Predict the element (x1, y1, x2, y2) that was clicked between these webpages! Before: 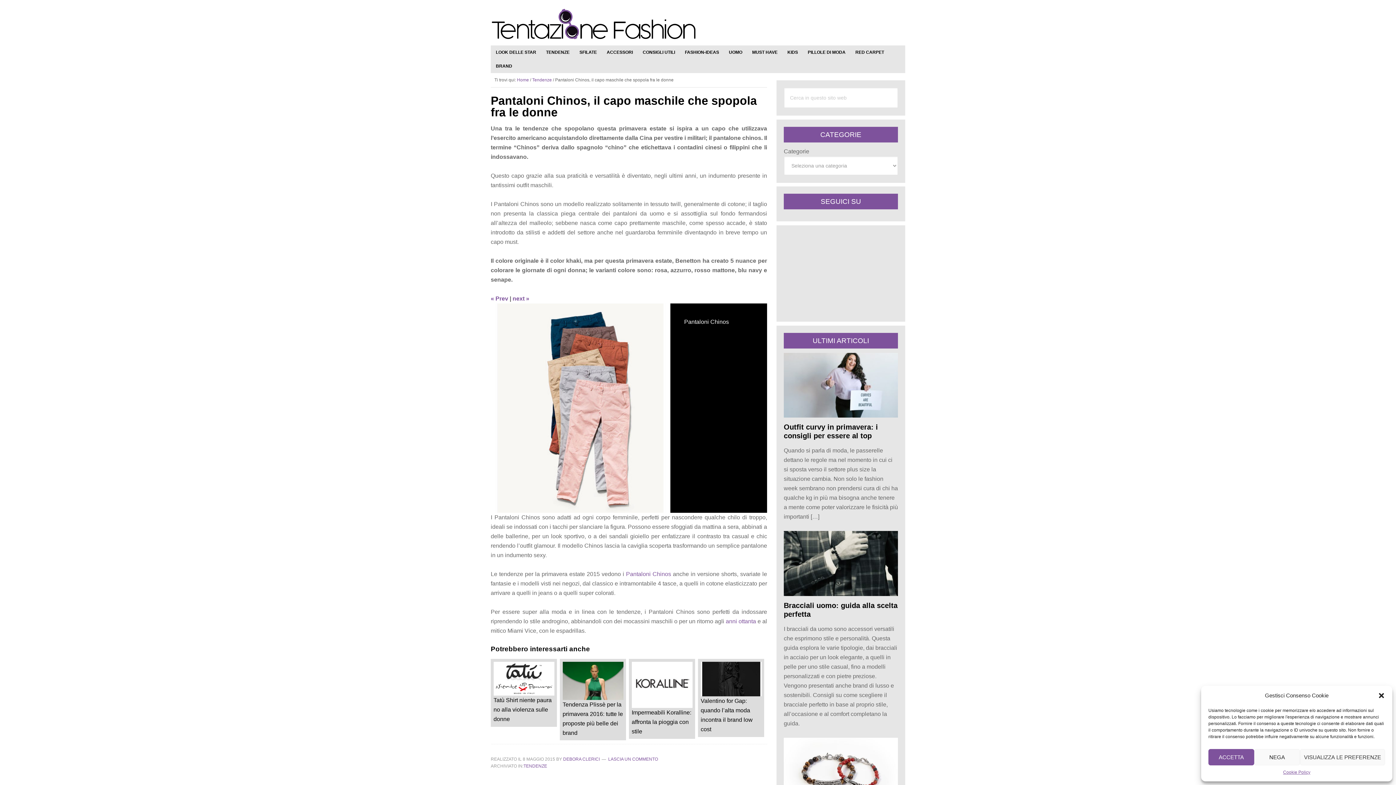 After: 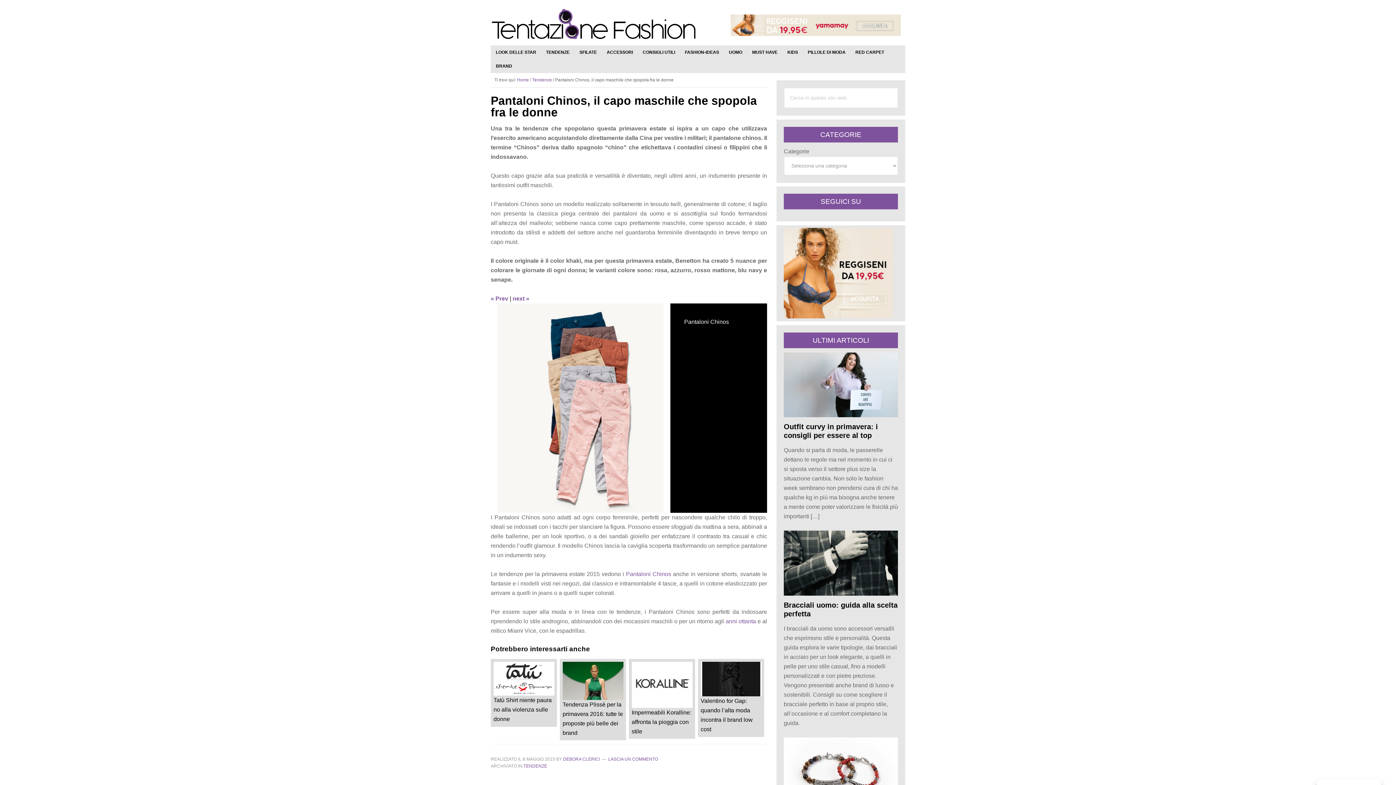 Action: bbox: (1254, 749, 1300, 765) label: NEGA